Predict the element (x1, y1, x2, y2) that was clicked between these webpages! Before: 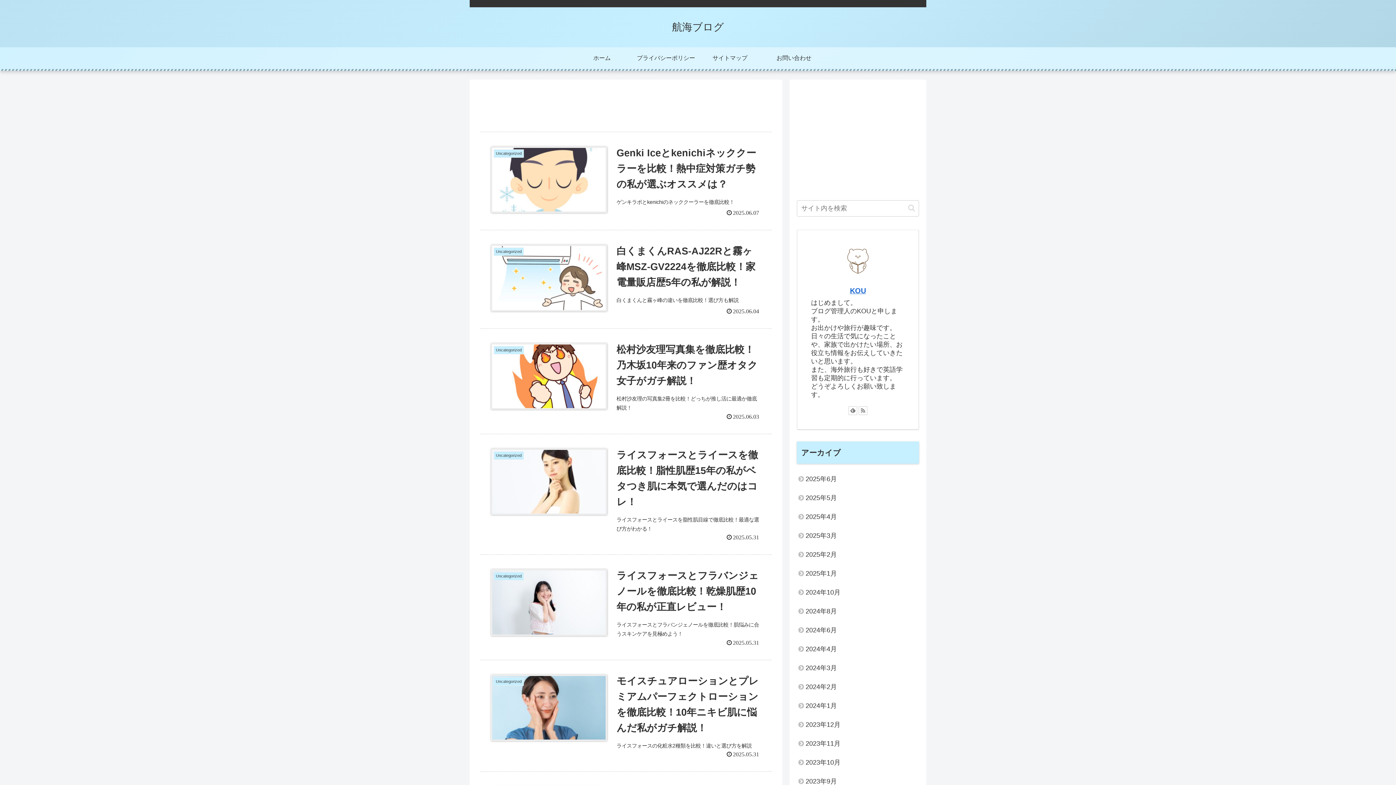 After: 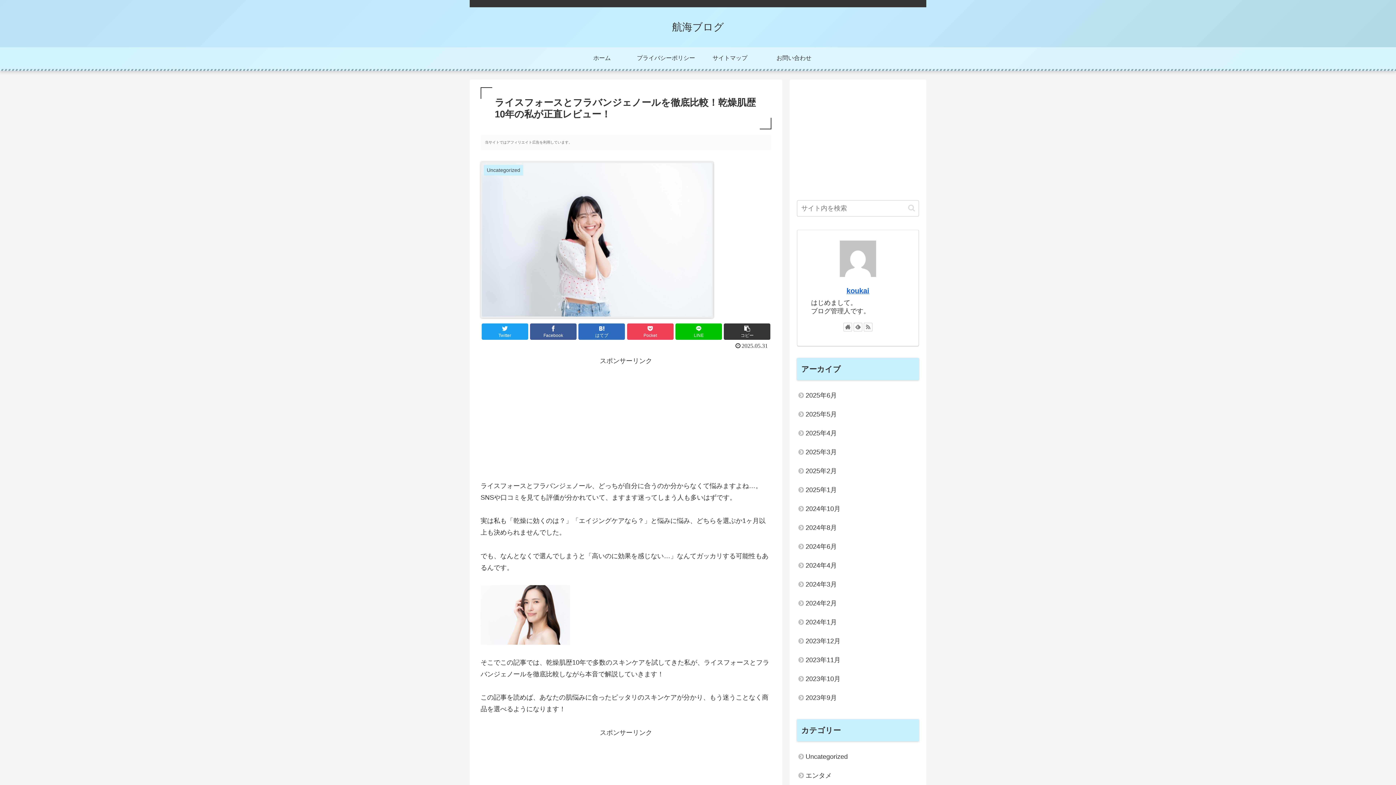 Action: bbox: (480, 555, 771, 660) label: Uncategorized
ライスフォースとフラバンジェノールを徹底比較！乾燥肌歴10年の私が正直レビュー！
ライスフォースとフラバンジェノールを徹底比較！肌悩みに合うスキンケアを見極めよう！
2025.05.31